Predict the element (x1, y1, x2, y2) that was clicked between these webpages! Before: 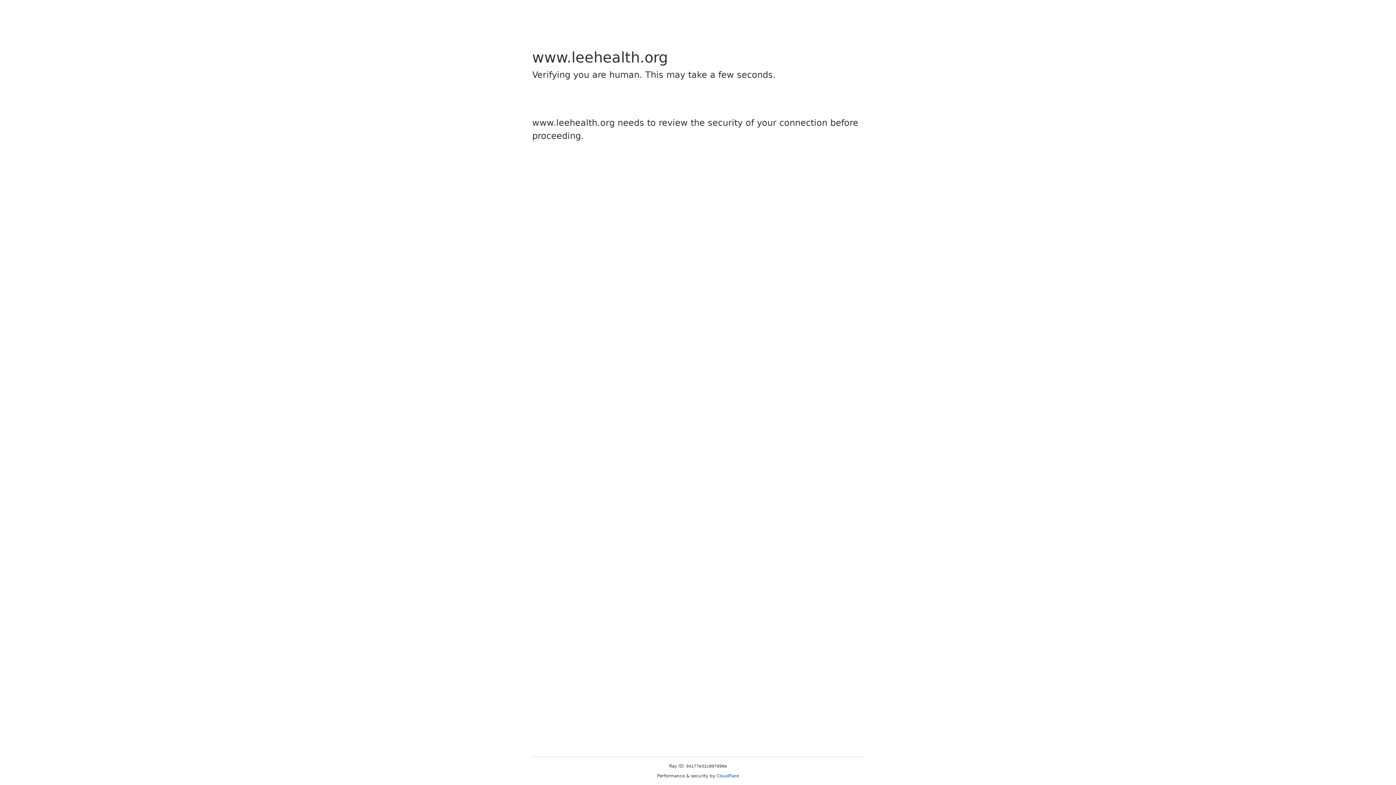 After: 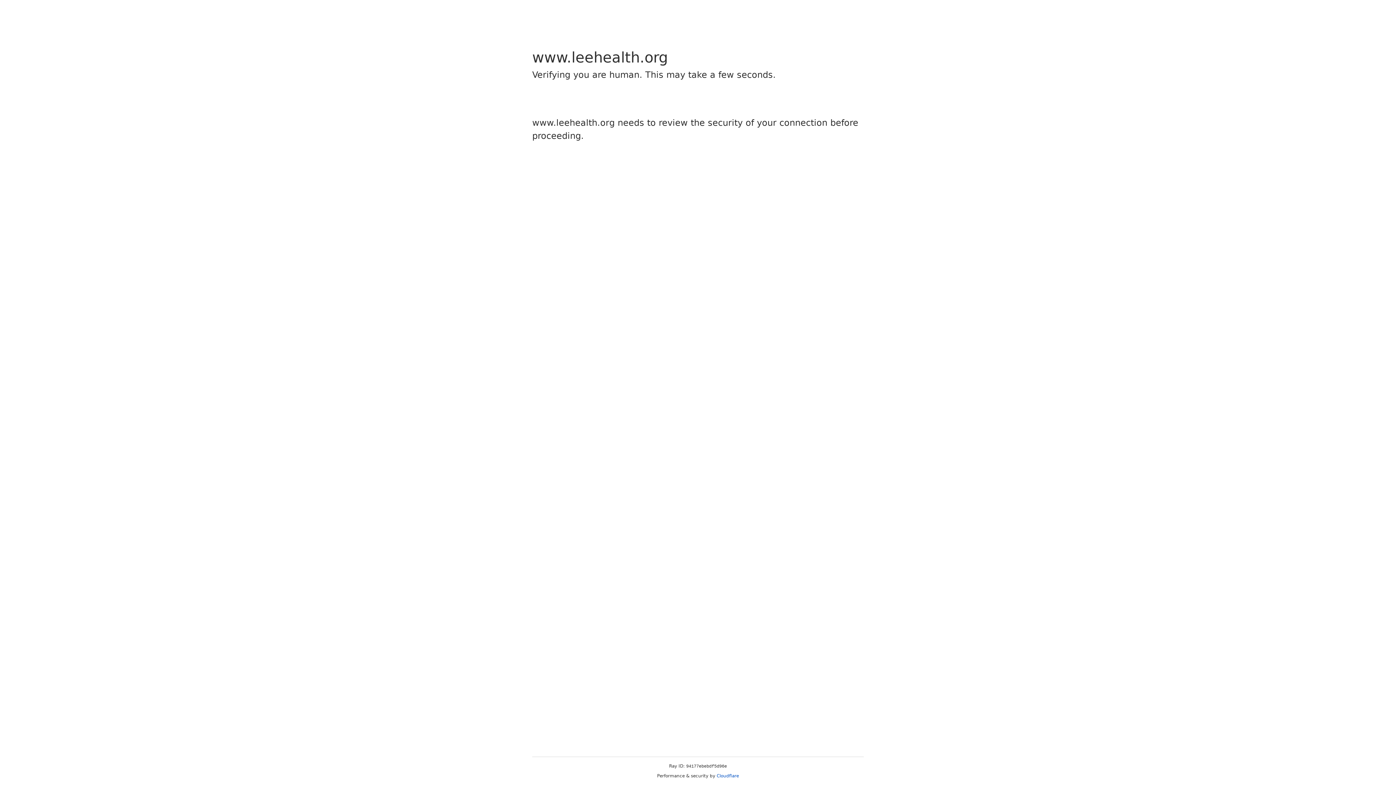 Action: label: Cloudflare bbox: (716, 773, 739, 778)